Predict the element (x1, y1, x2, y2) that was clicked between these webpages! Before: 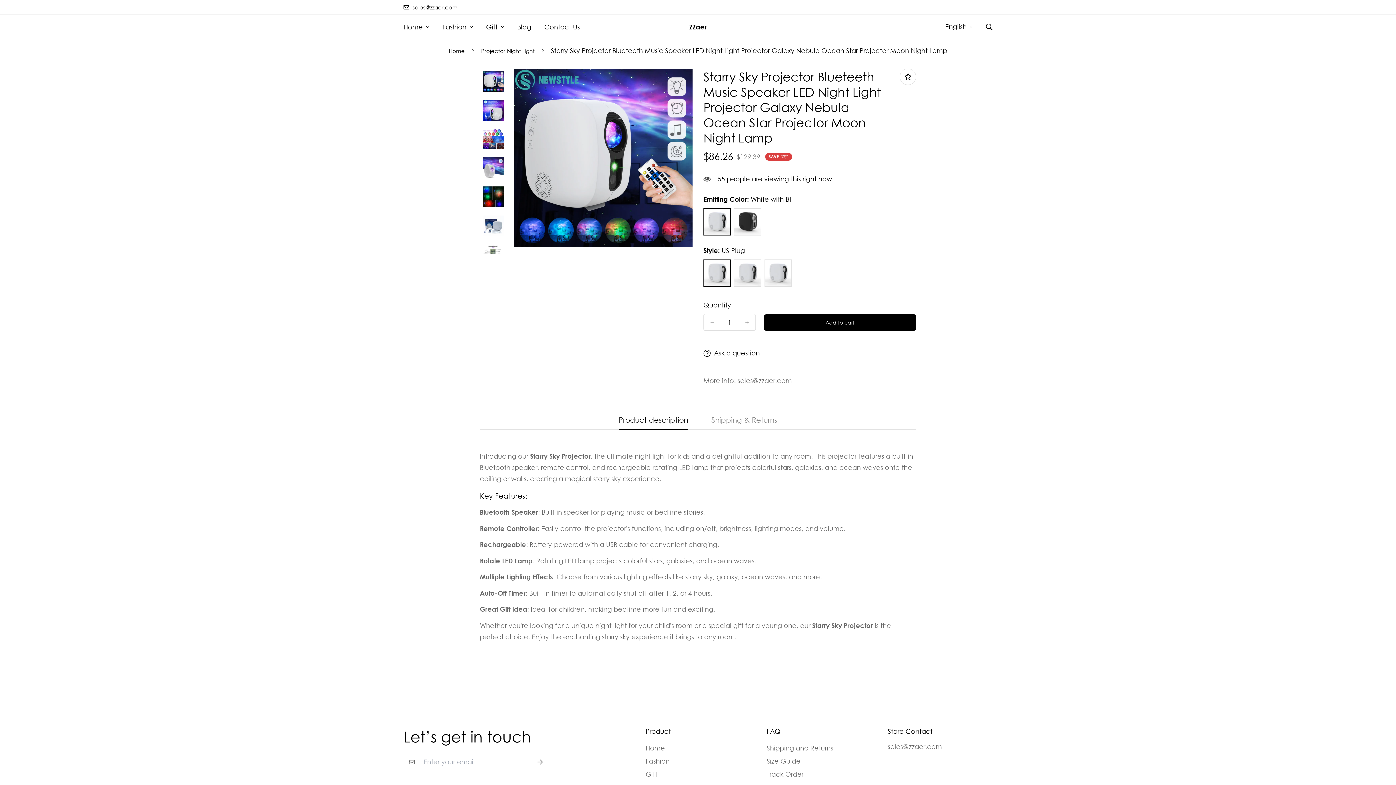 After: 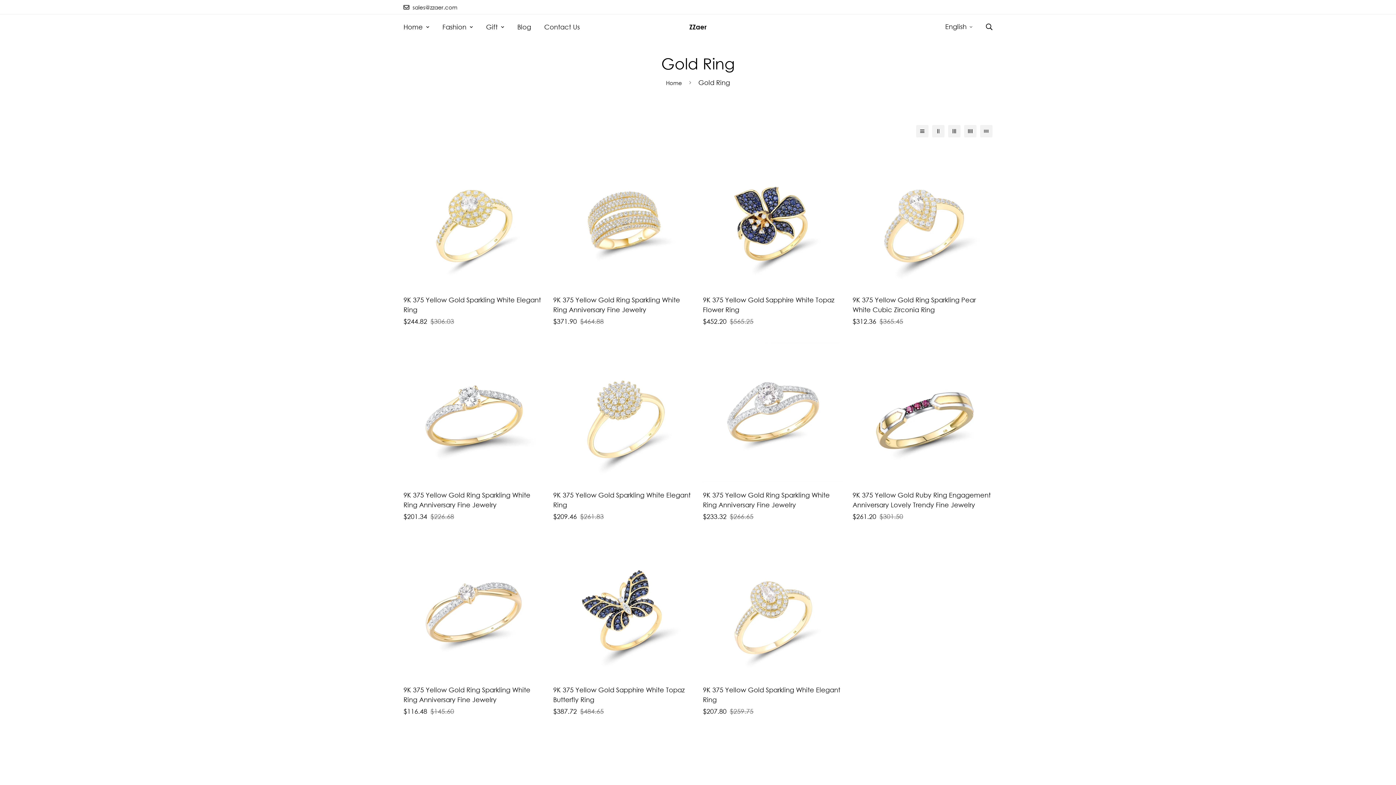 Action: bbox: (436, 14, 479, 39) label: Fashion